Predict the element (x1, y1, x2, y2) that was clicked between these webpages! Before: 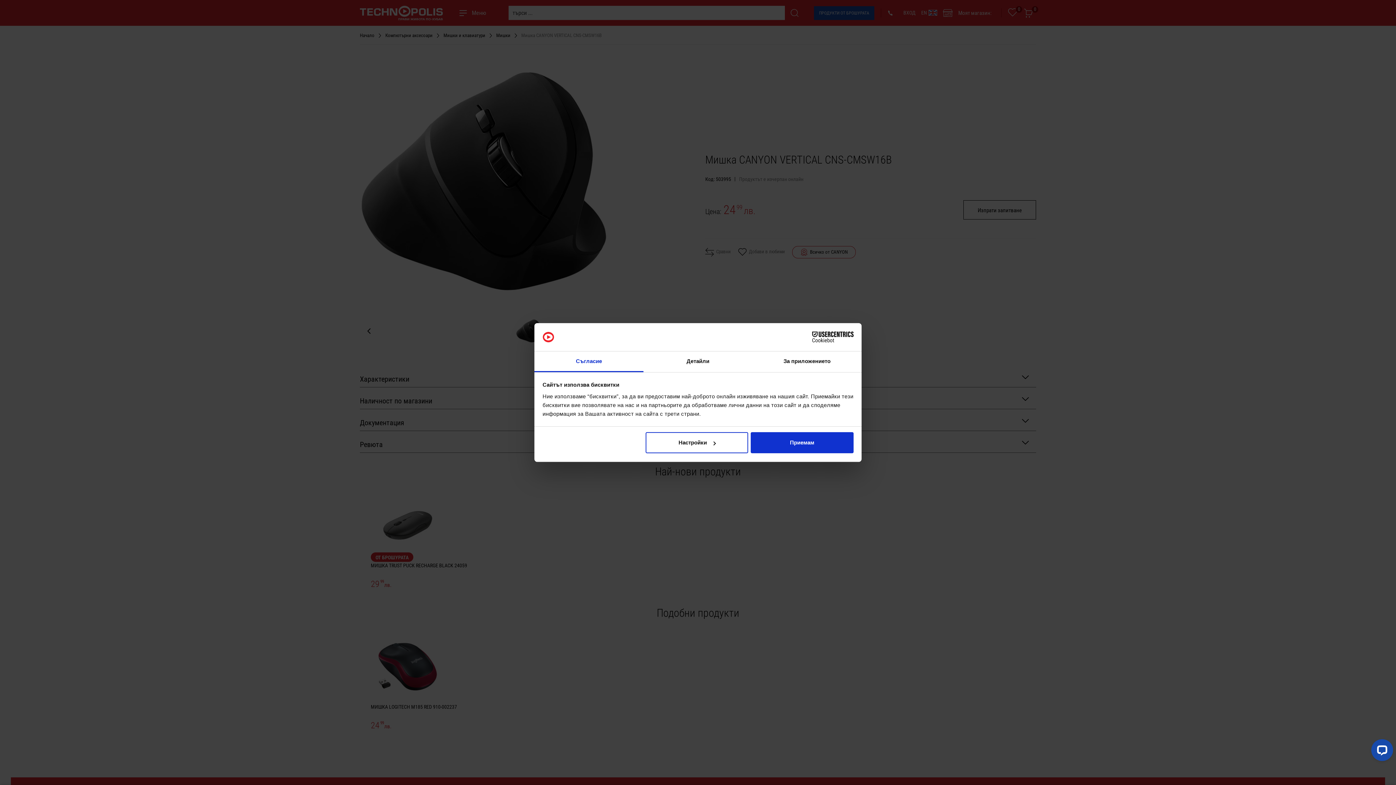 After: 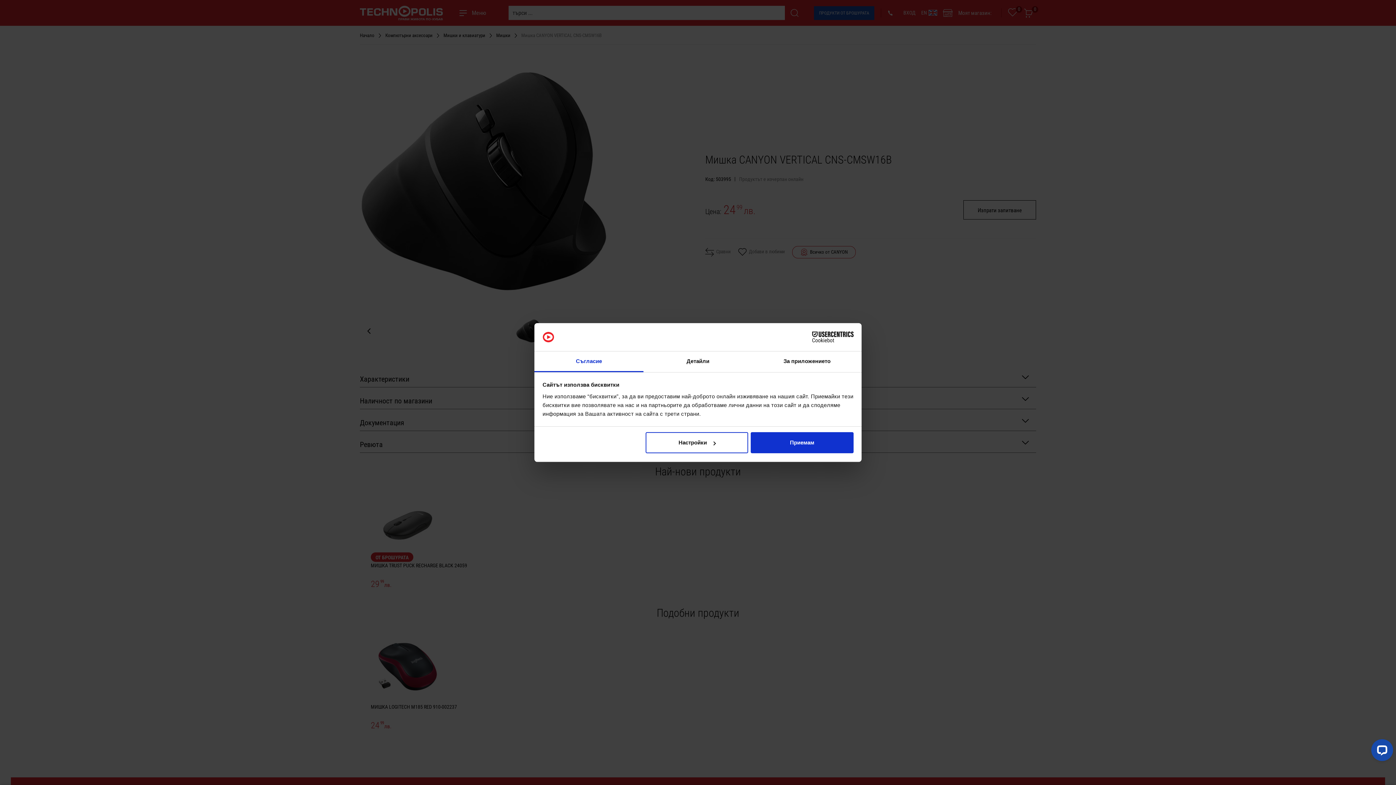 Action: label: Съгласие bbox: (534, 351, 643, 372)